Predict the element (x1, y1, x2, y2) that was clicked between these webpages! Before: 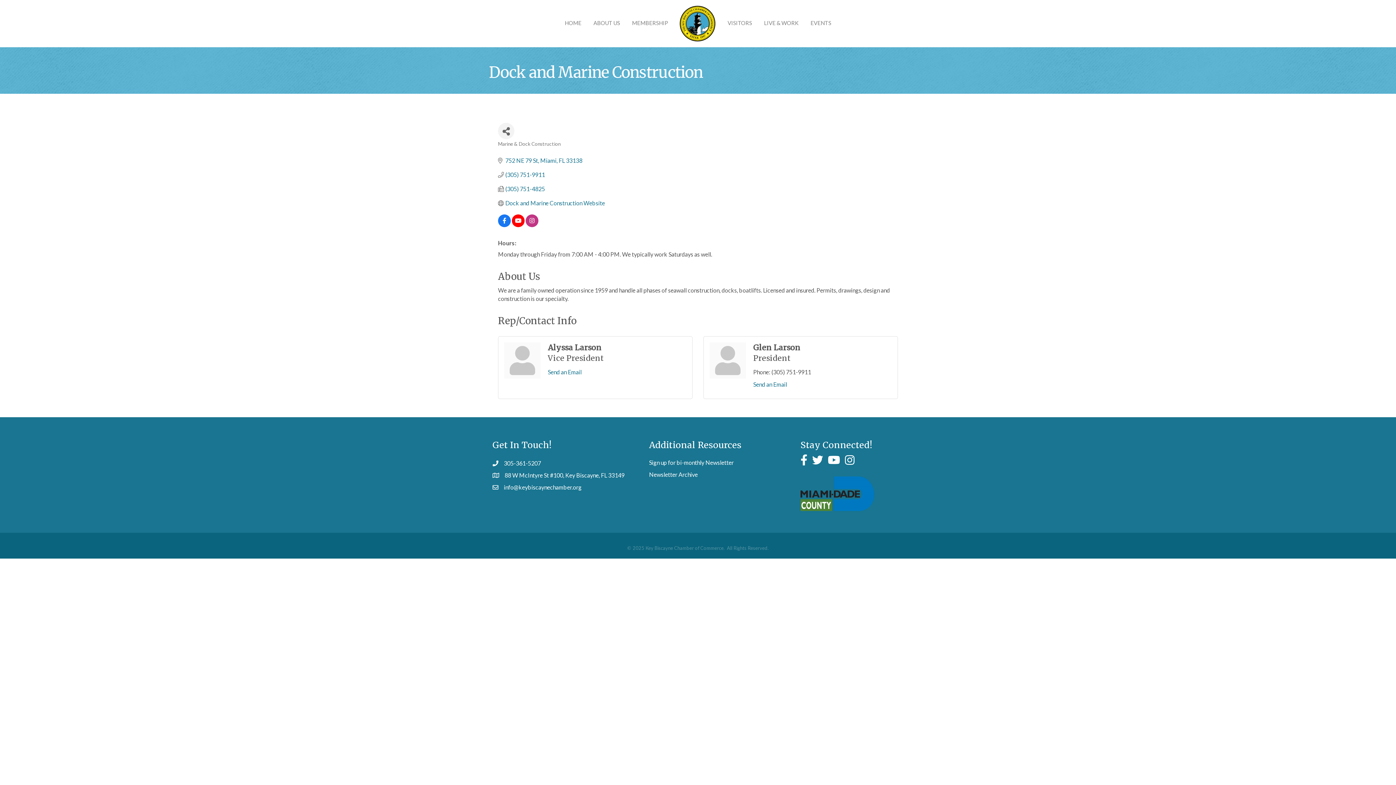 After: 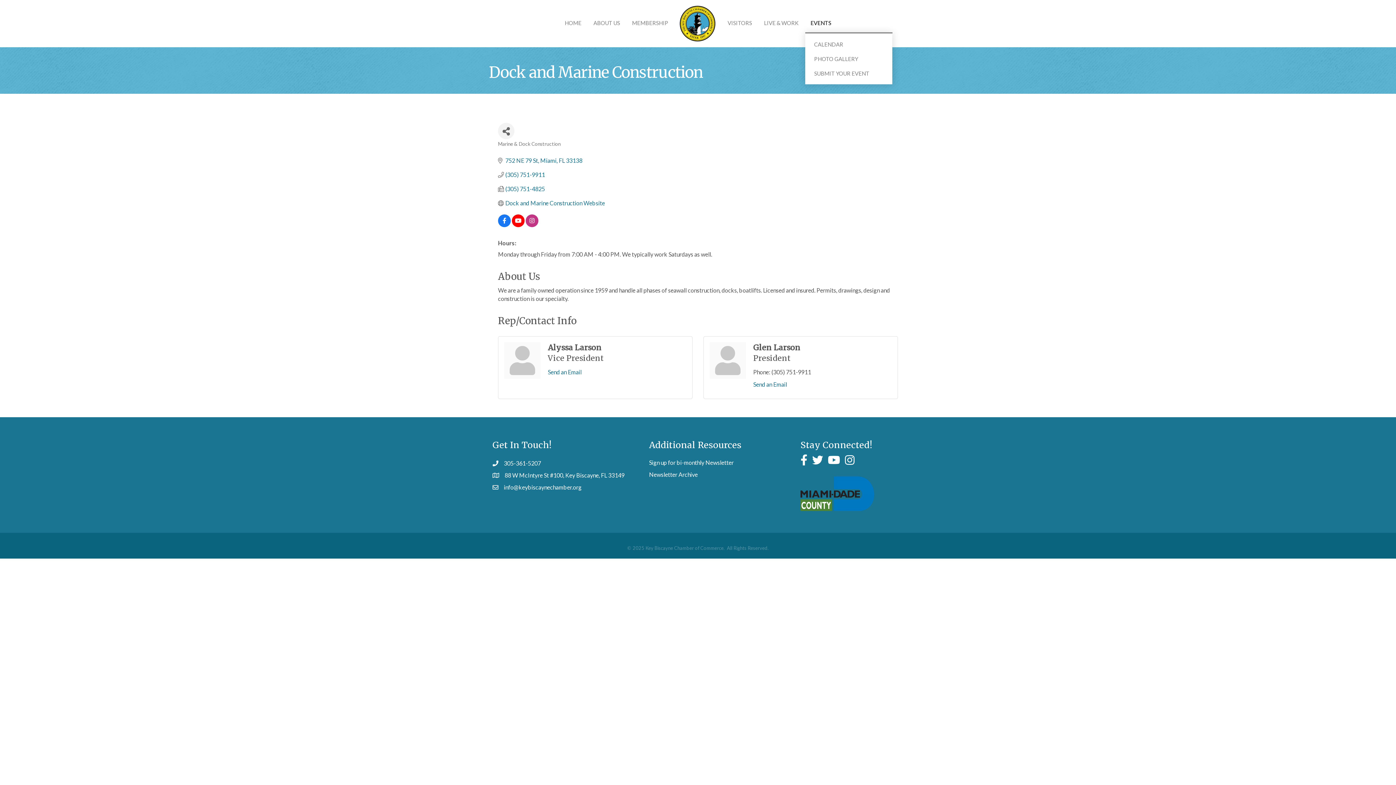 Action: bbox: (805, 13, 836, 32) label: EVENTS